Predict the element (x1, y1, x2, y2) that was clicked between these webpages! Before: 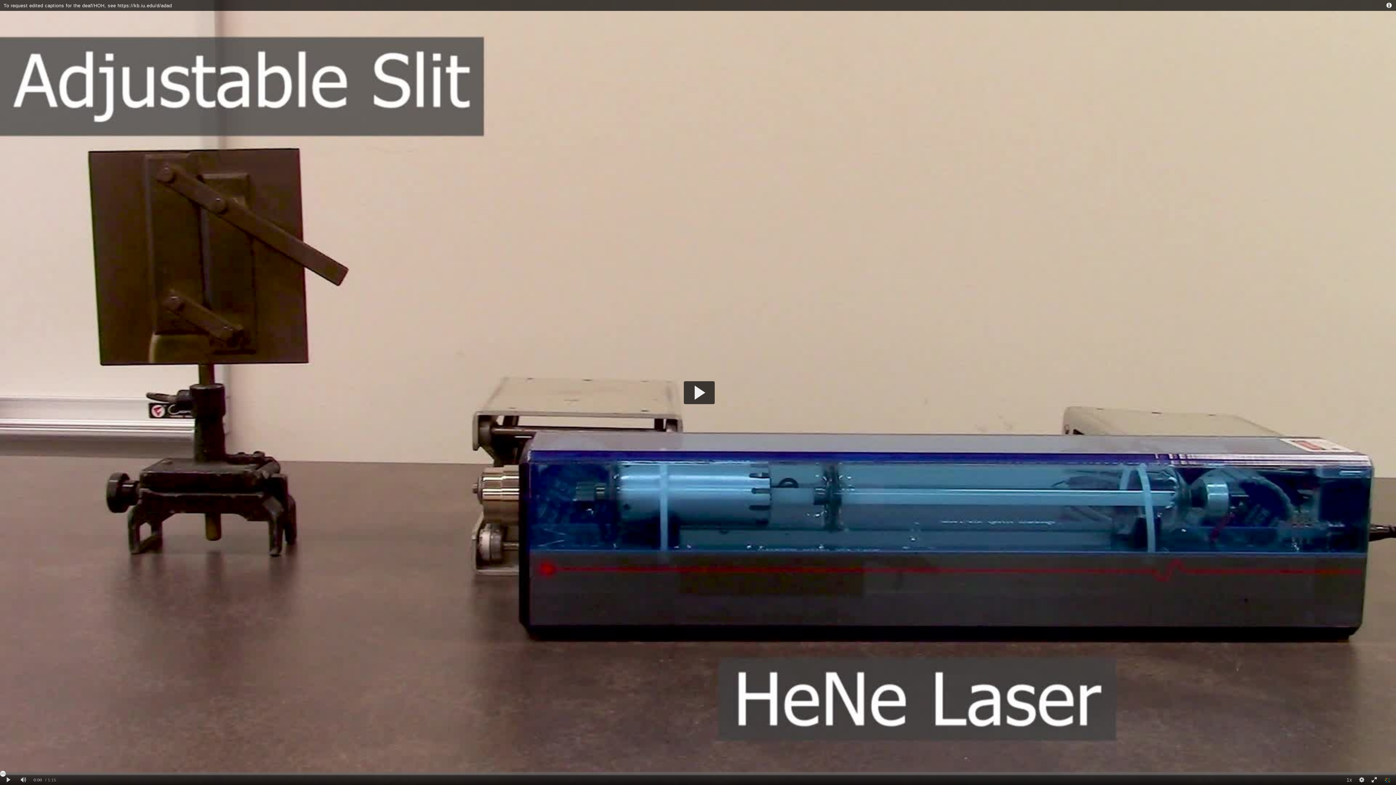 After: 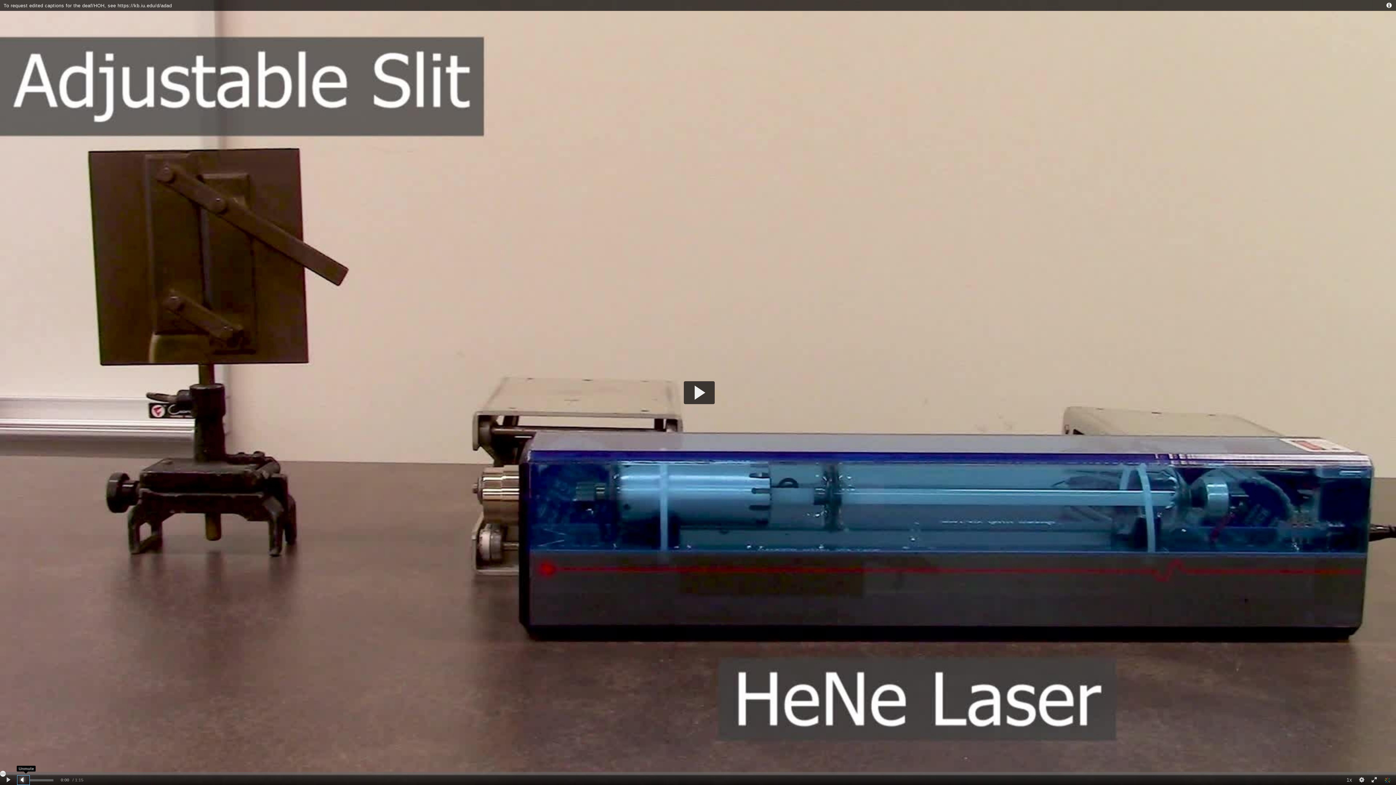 Action: label: Mute bbox: (17, 775, 29, 785)